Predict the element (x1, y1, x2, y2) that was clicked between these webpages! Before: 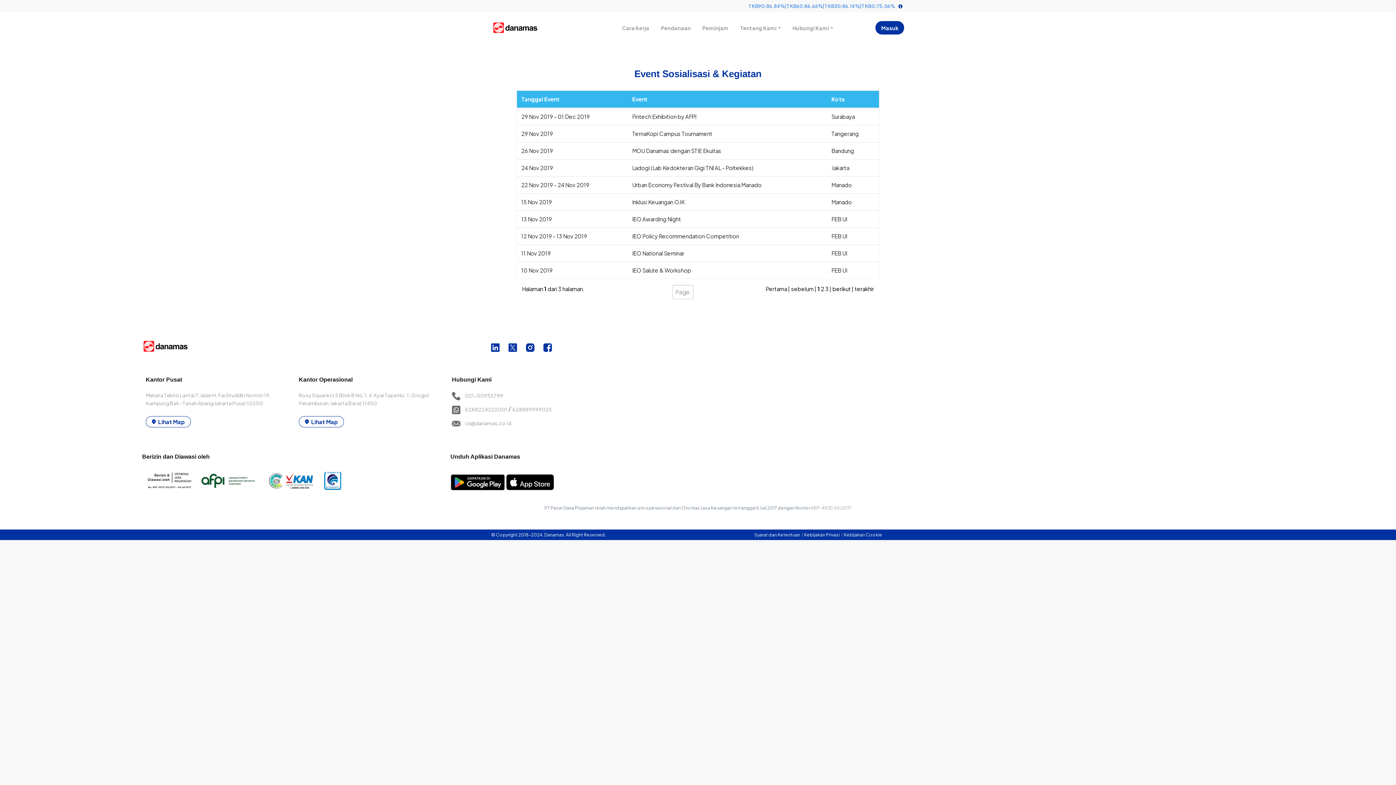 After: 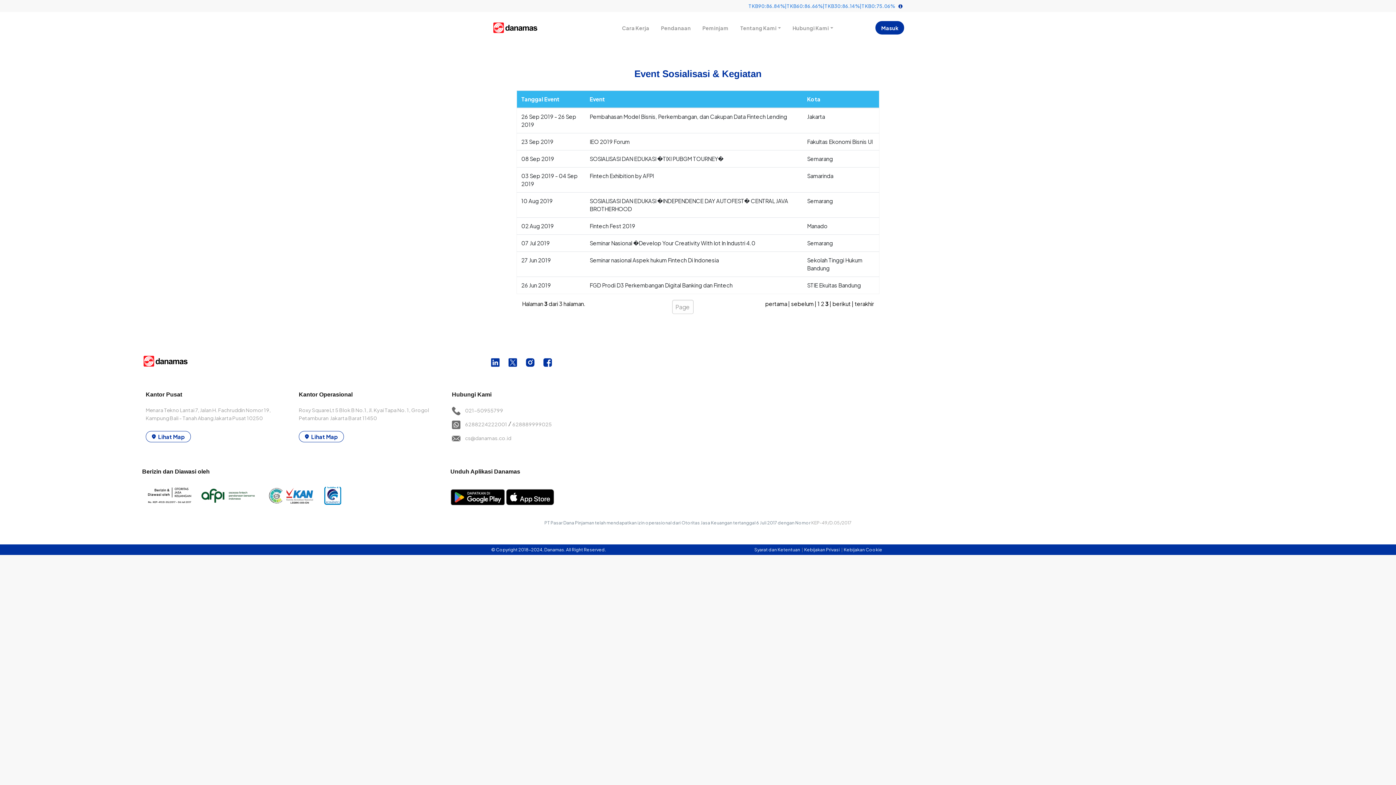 Action: bbox: (825, 285, 828, 292) label: 3